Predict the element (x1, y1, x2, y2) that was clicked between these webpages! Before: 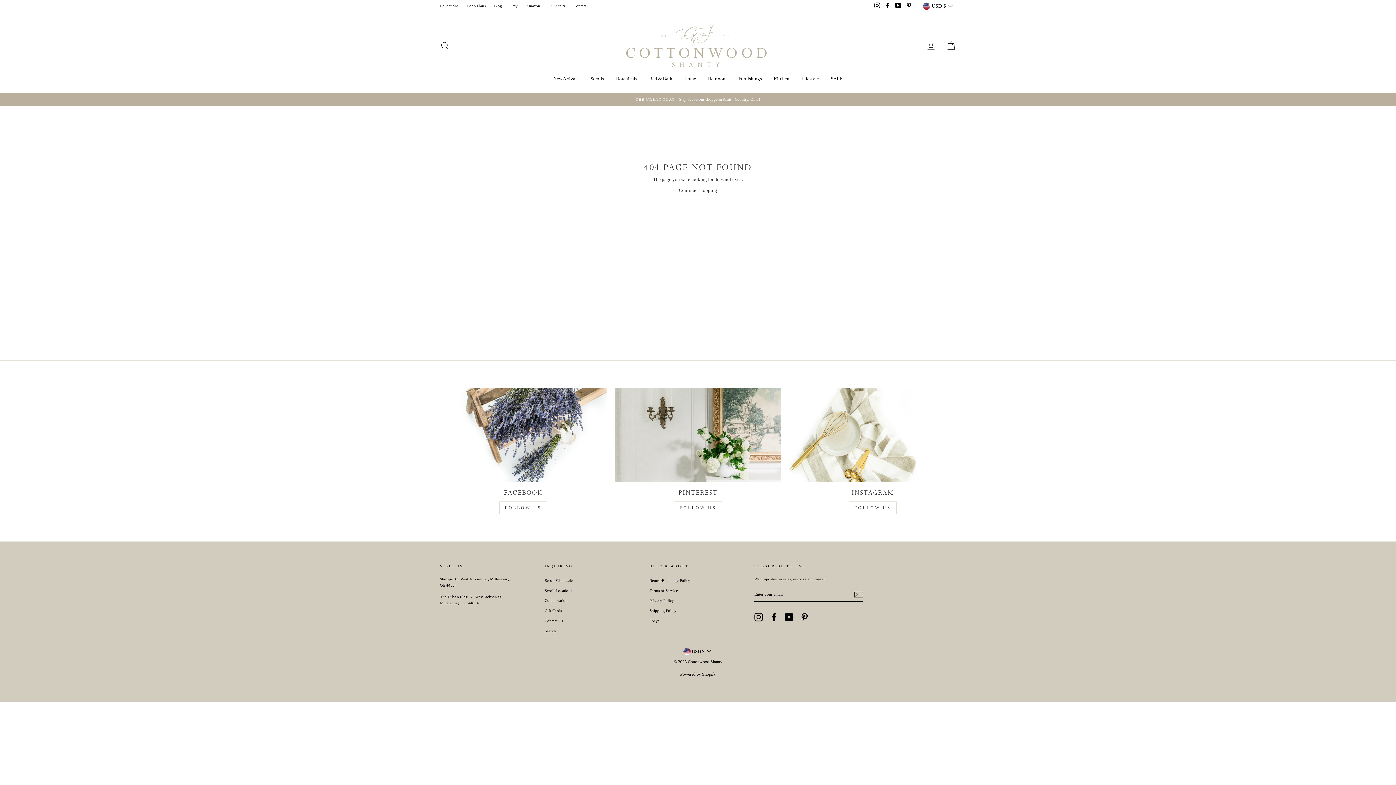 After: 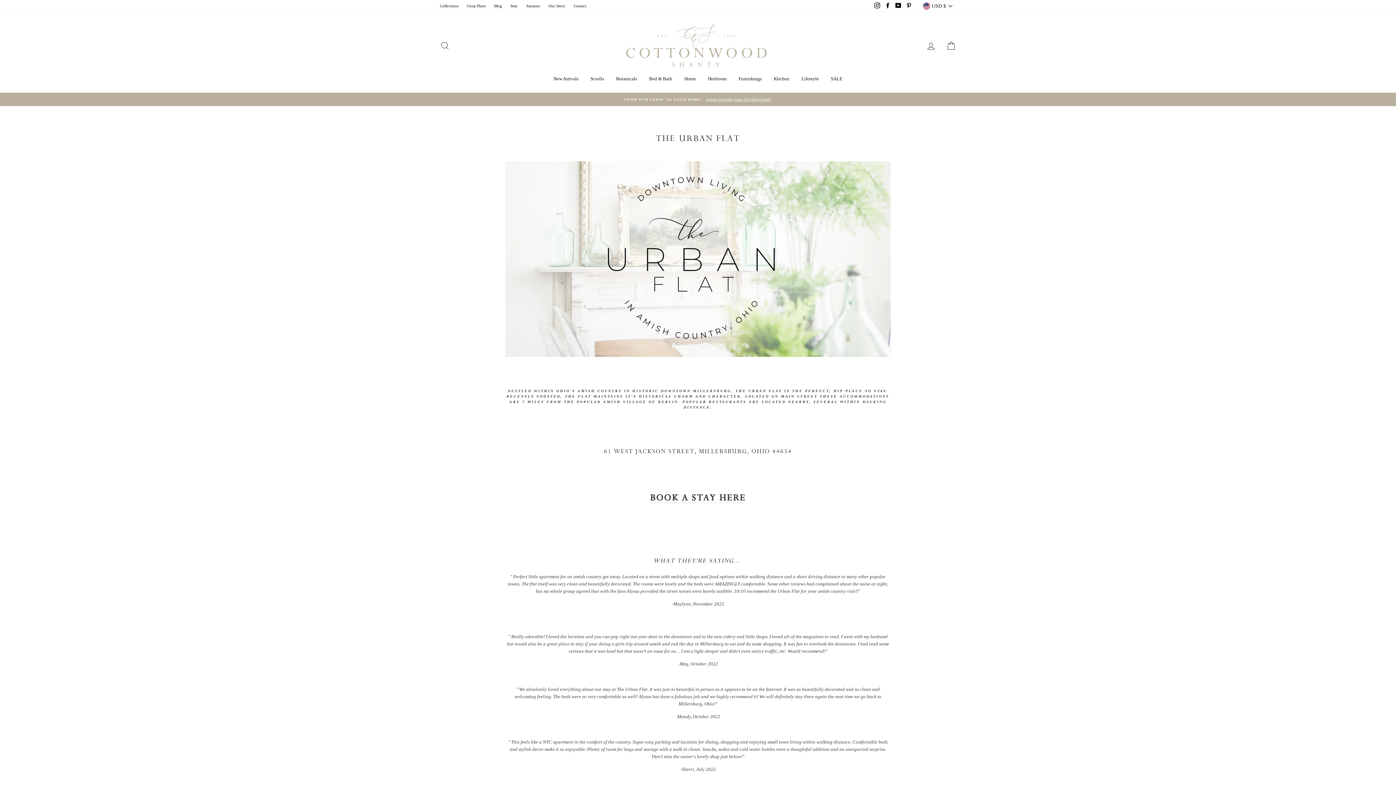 Action: bbox: (506, 1, 521, 10) label: Stay